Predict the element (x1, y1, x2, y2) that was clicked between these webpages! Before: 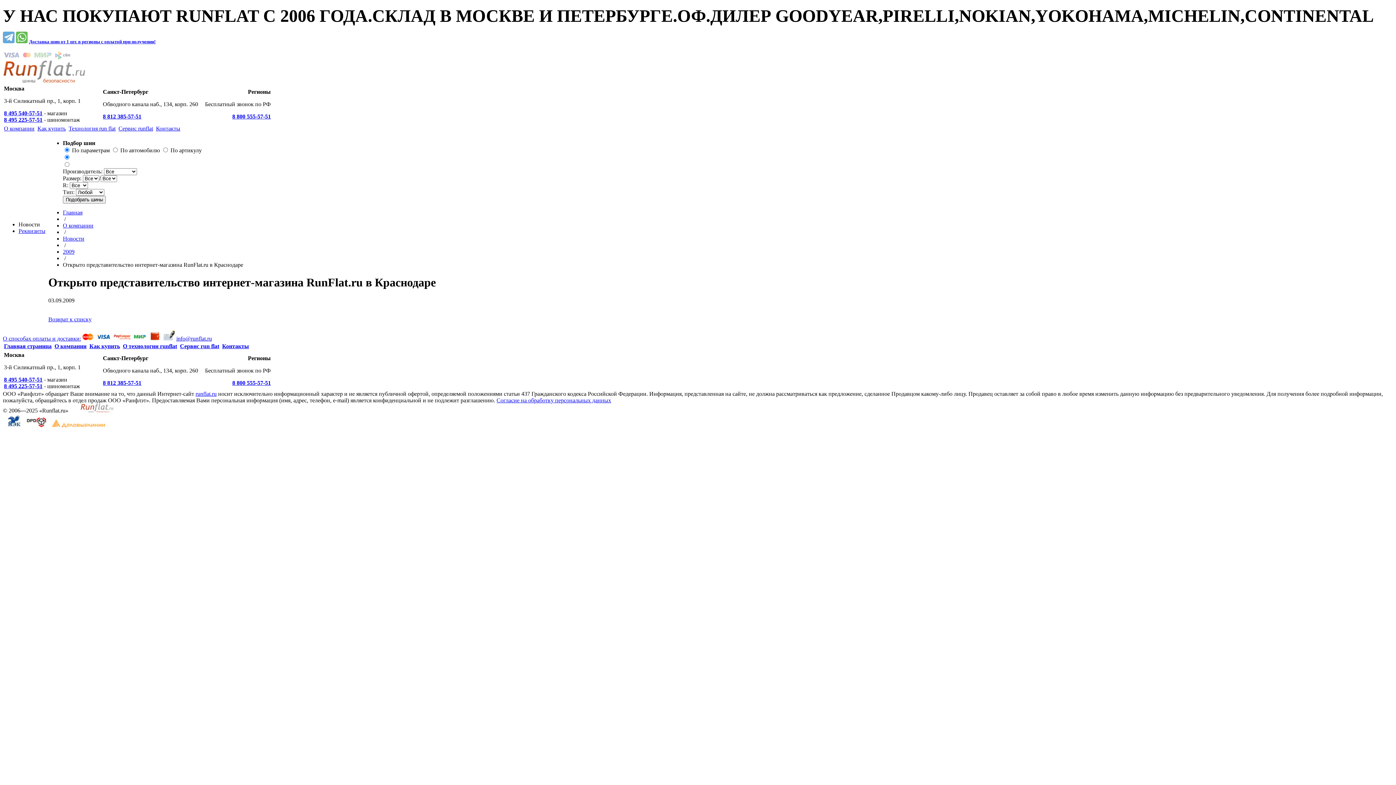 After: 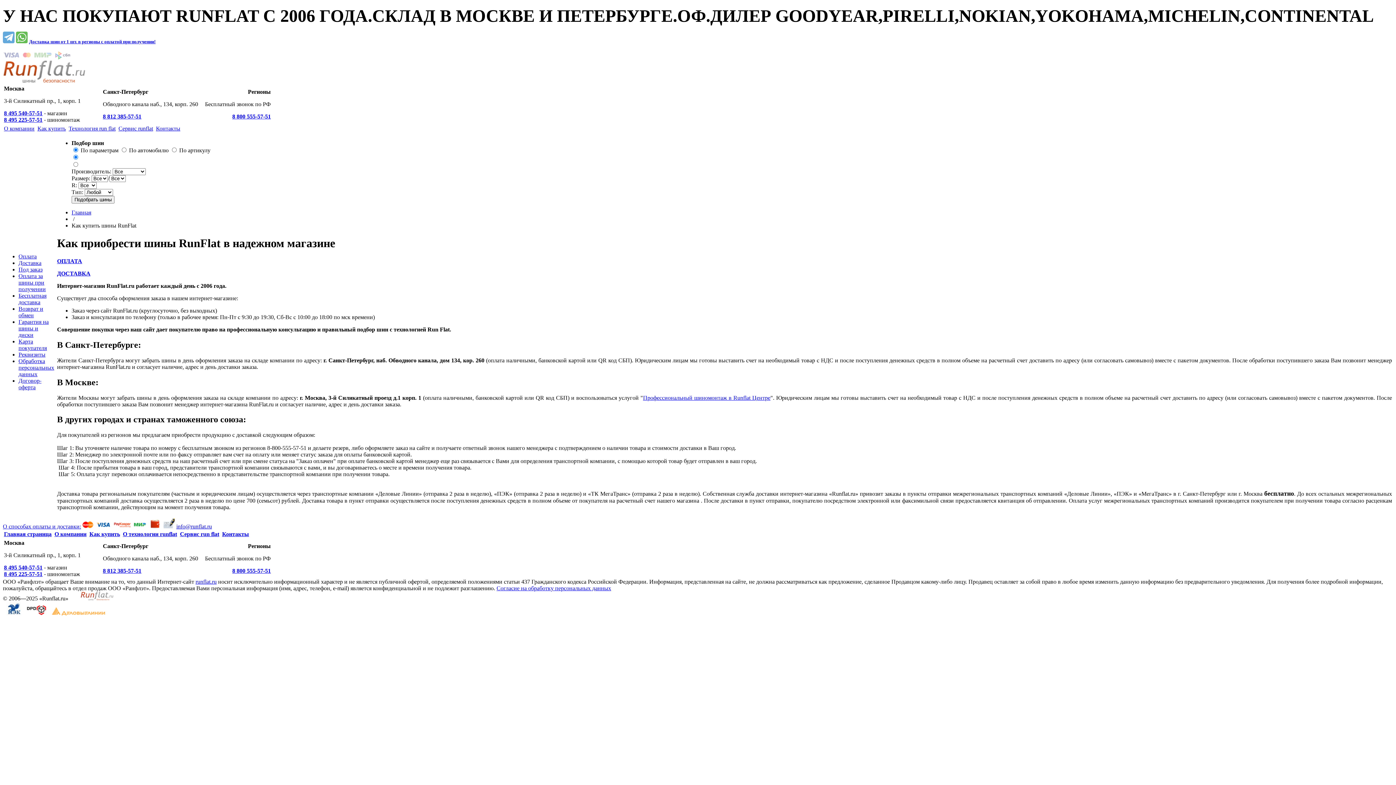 Action: bbox: (162, 335, 174, 341)